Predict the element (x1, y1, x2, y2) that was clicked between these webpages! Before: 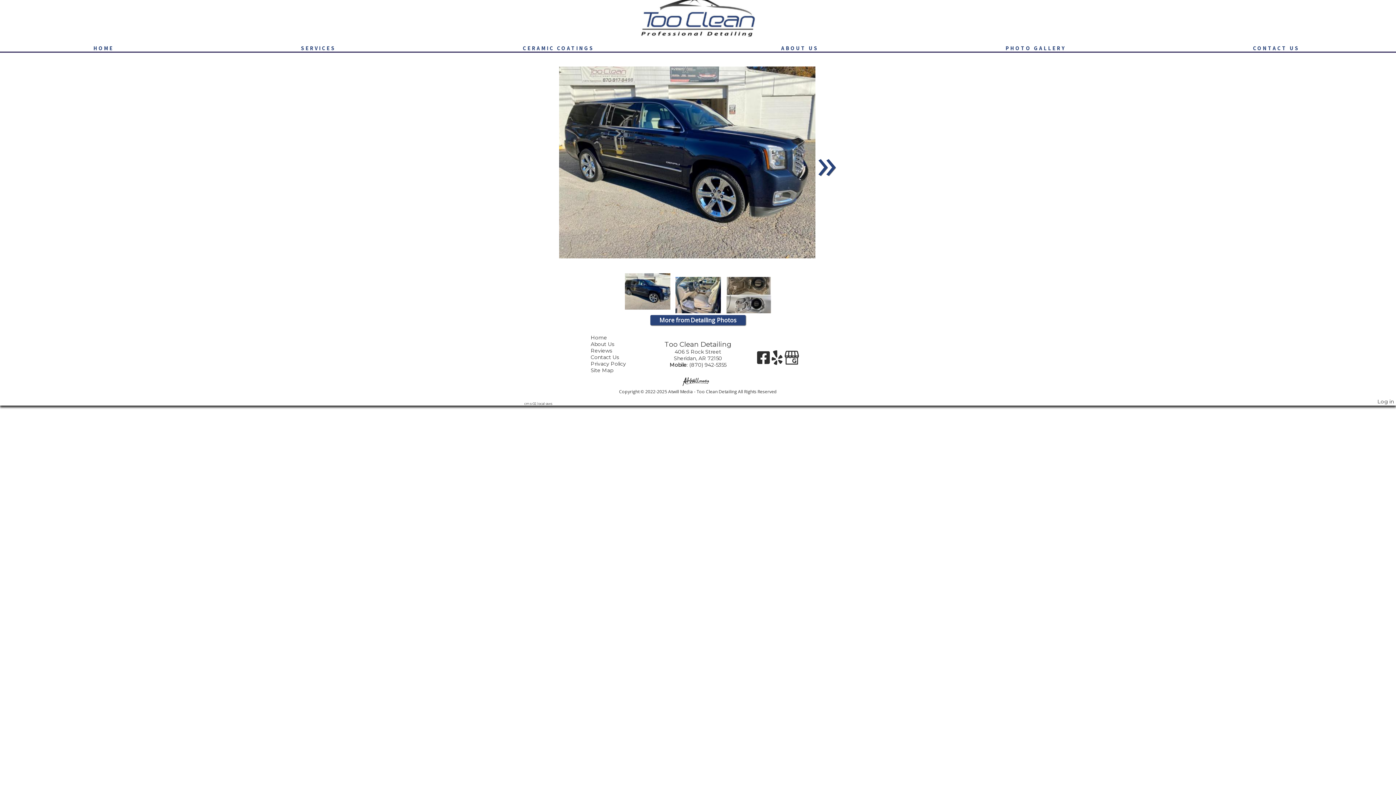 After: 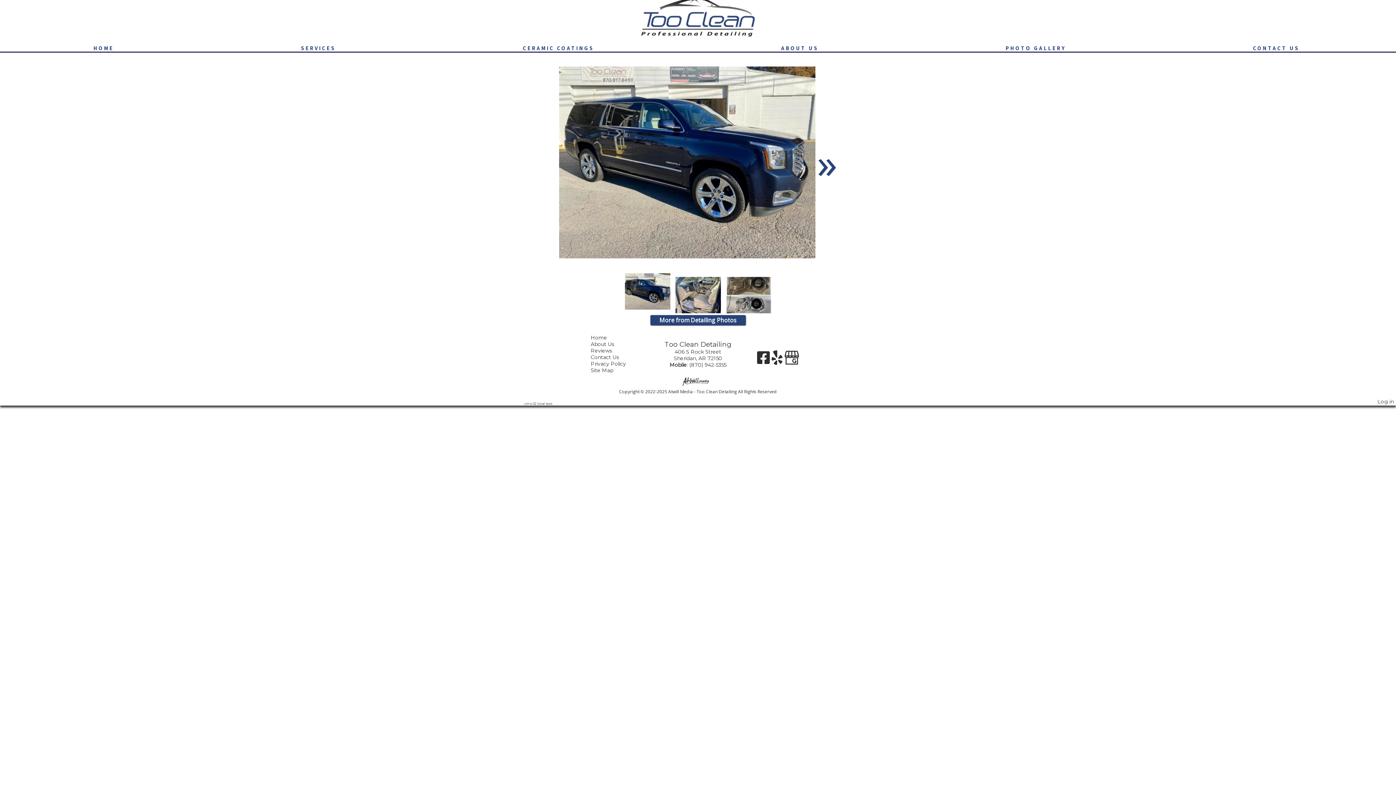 Action: bbox: (771, 355, 784, 365) label: Yelp